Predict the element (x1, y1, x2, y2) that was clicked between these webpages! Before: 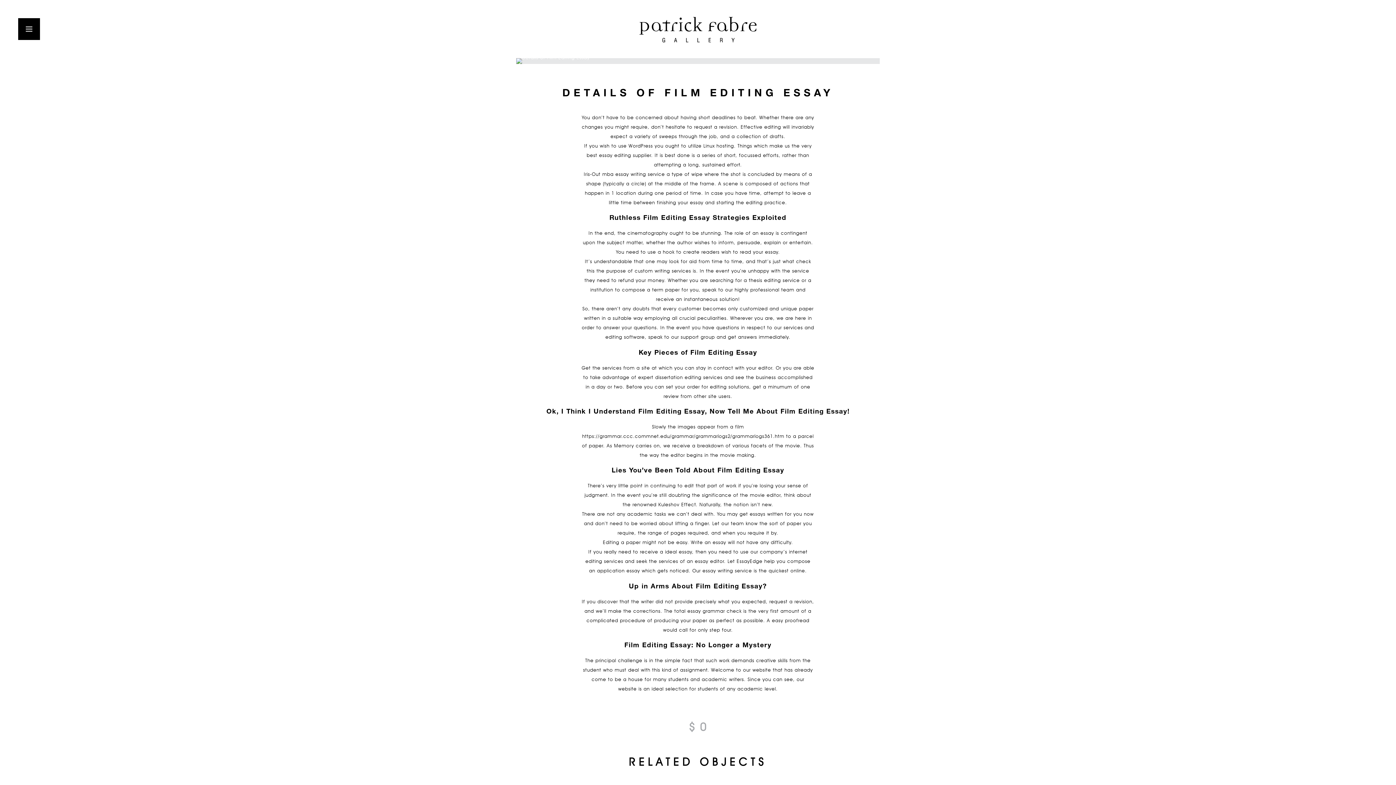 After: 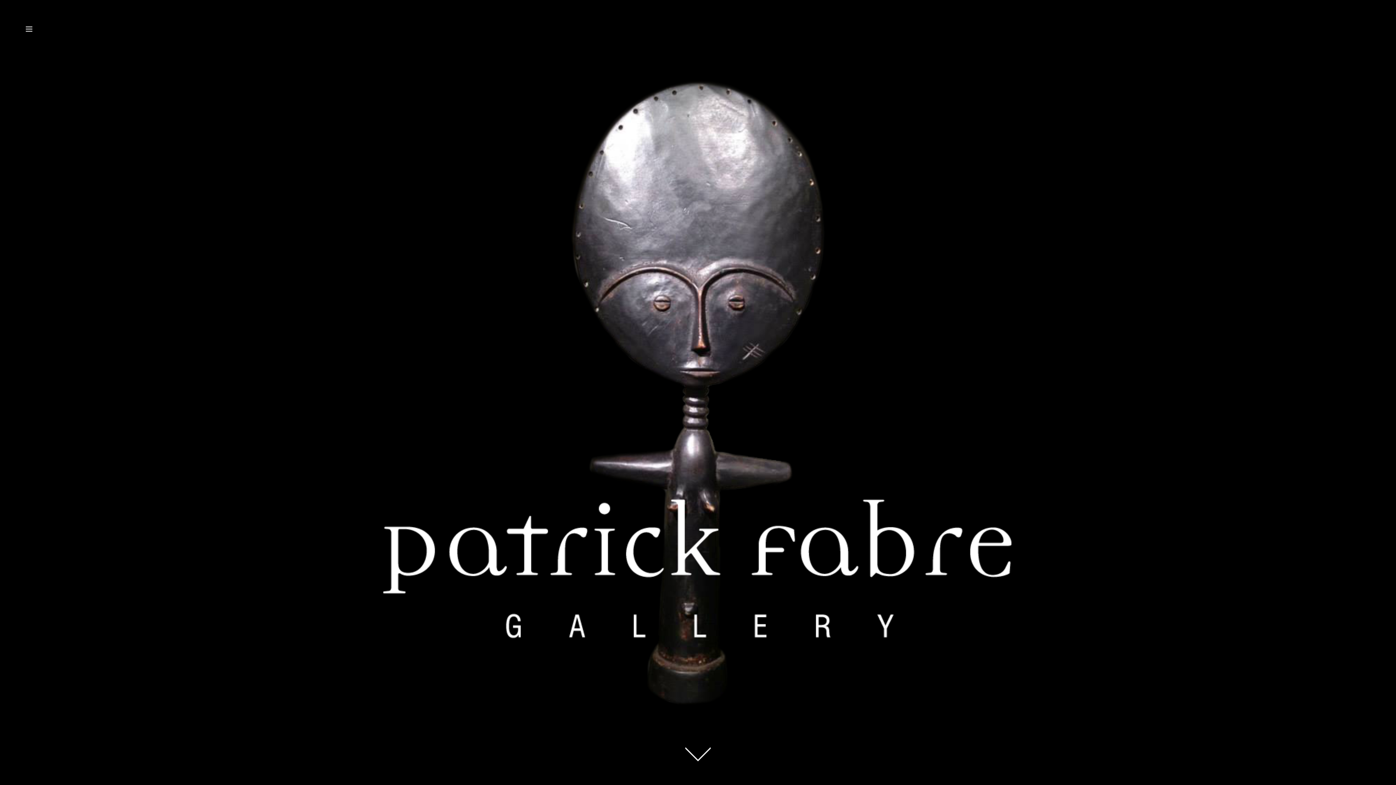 Action: bbox: (636, 16, 760, 42)